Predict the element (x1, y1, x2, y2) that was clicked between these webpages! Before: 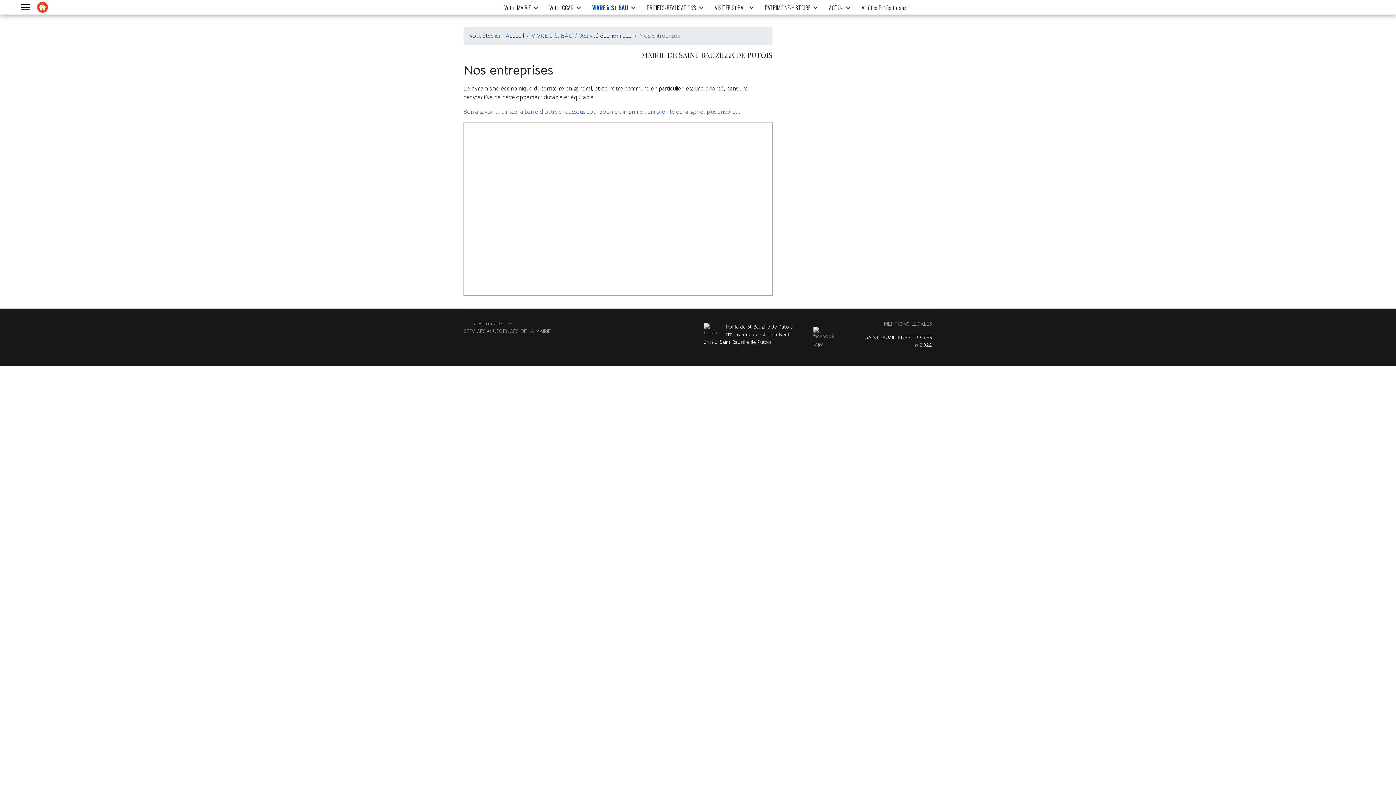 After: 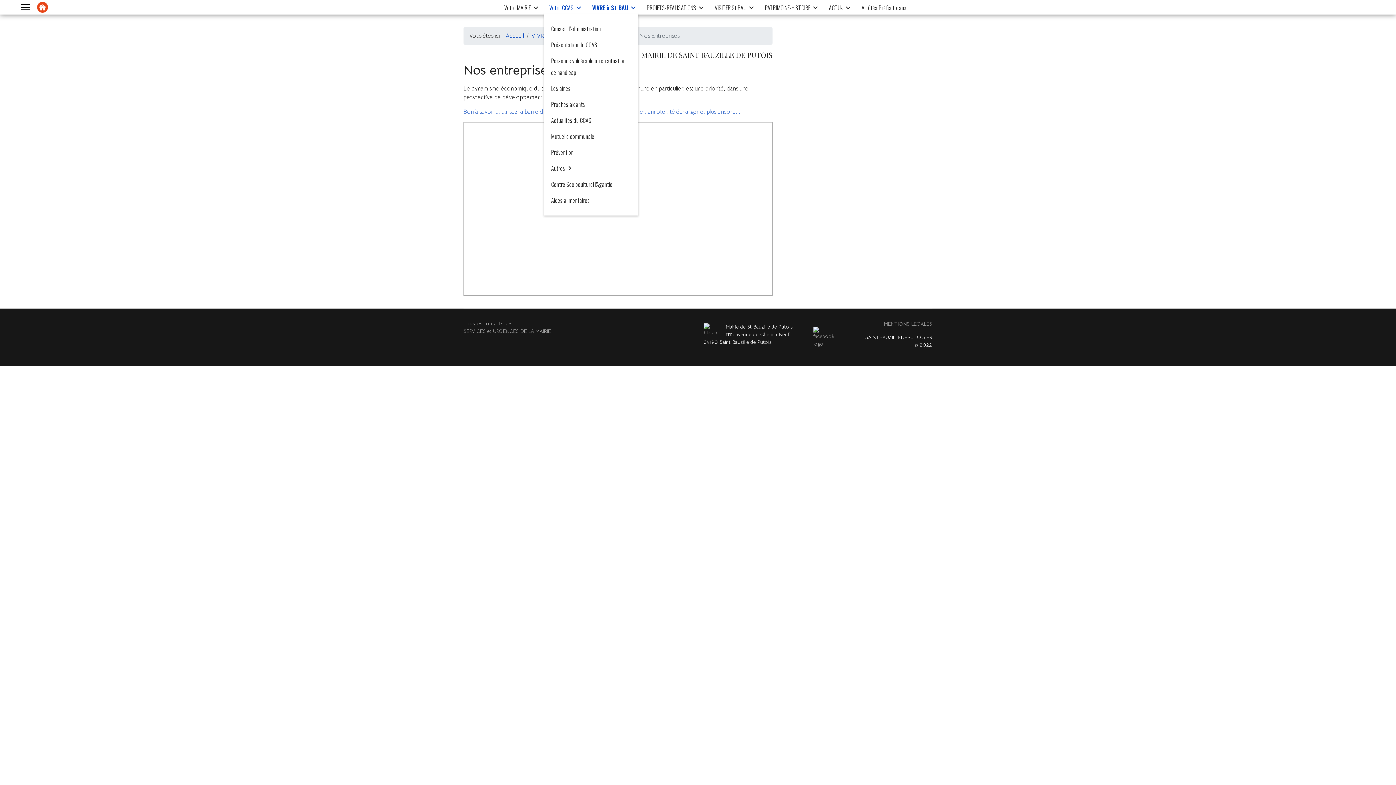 Action: label: Votre CCAS bbox: (544, 1, 586, 13)